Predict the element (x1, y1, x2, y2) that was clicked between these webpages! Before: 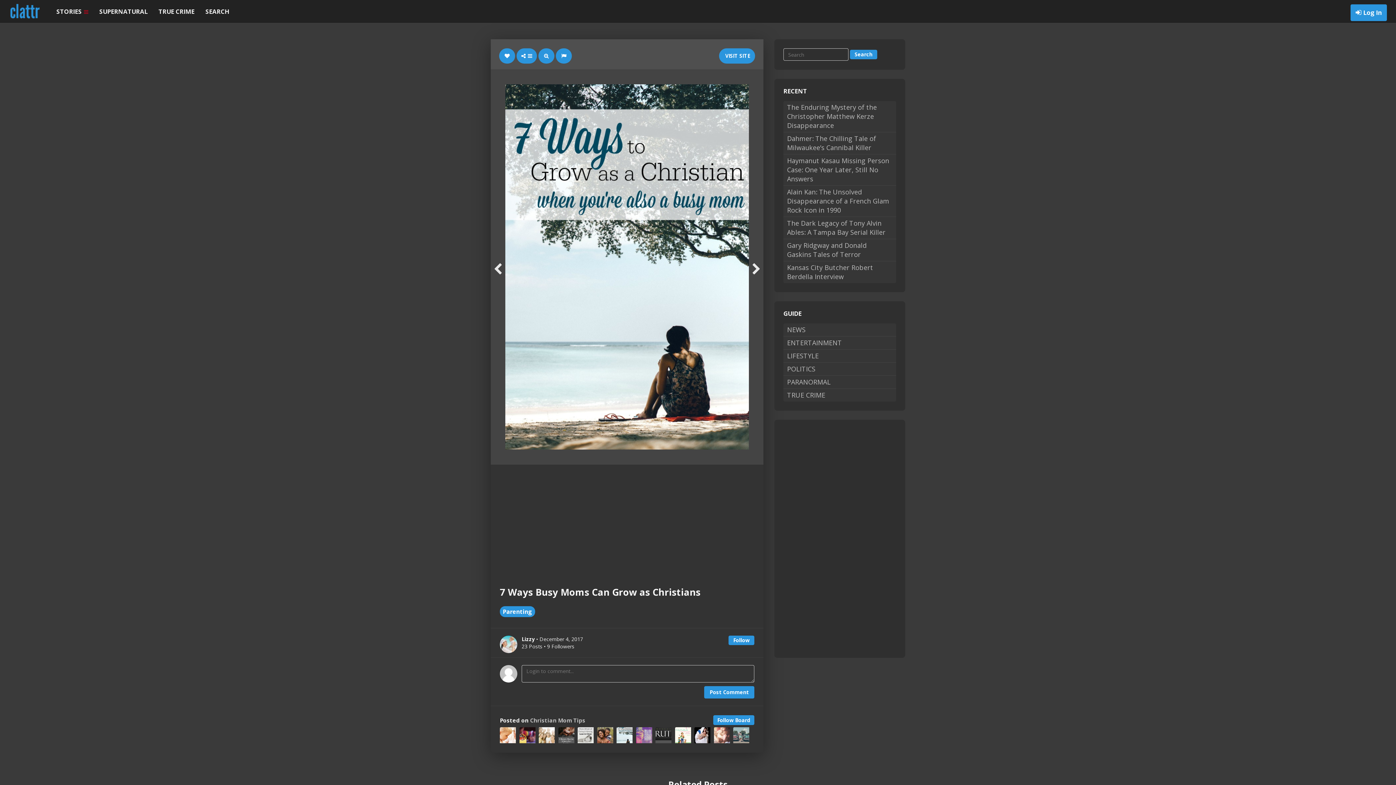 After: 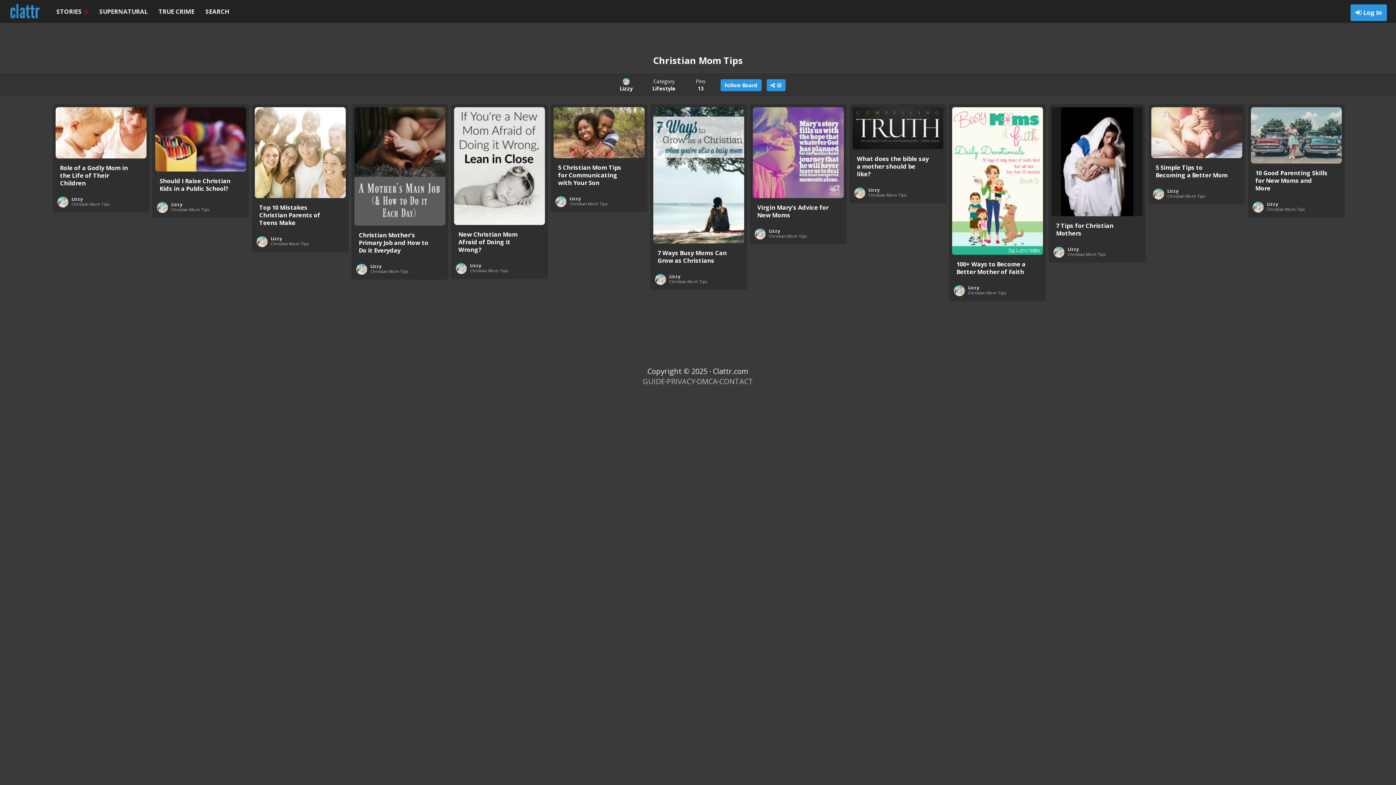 Action: bbox: (530, 716, 585, 724) label: Christian Mom Tips